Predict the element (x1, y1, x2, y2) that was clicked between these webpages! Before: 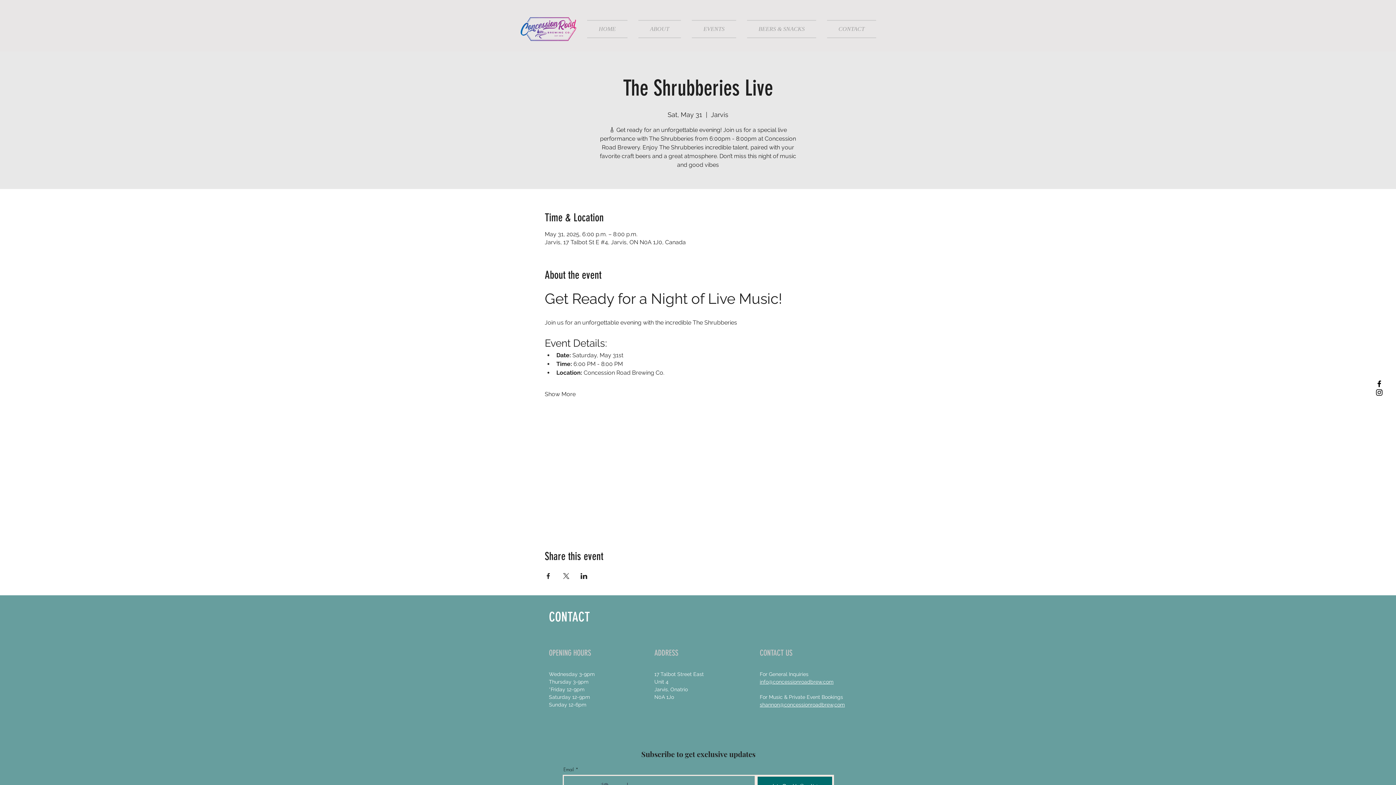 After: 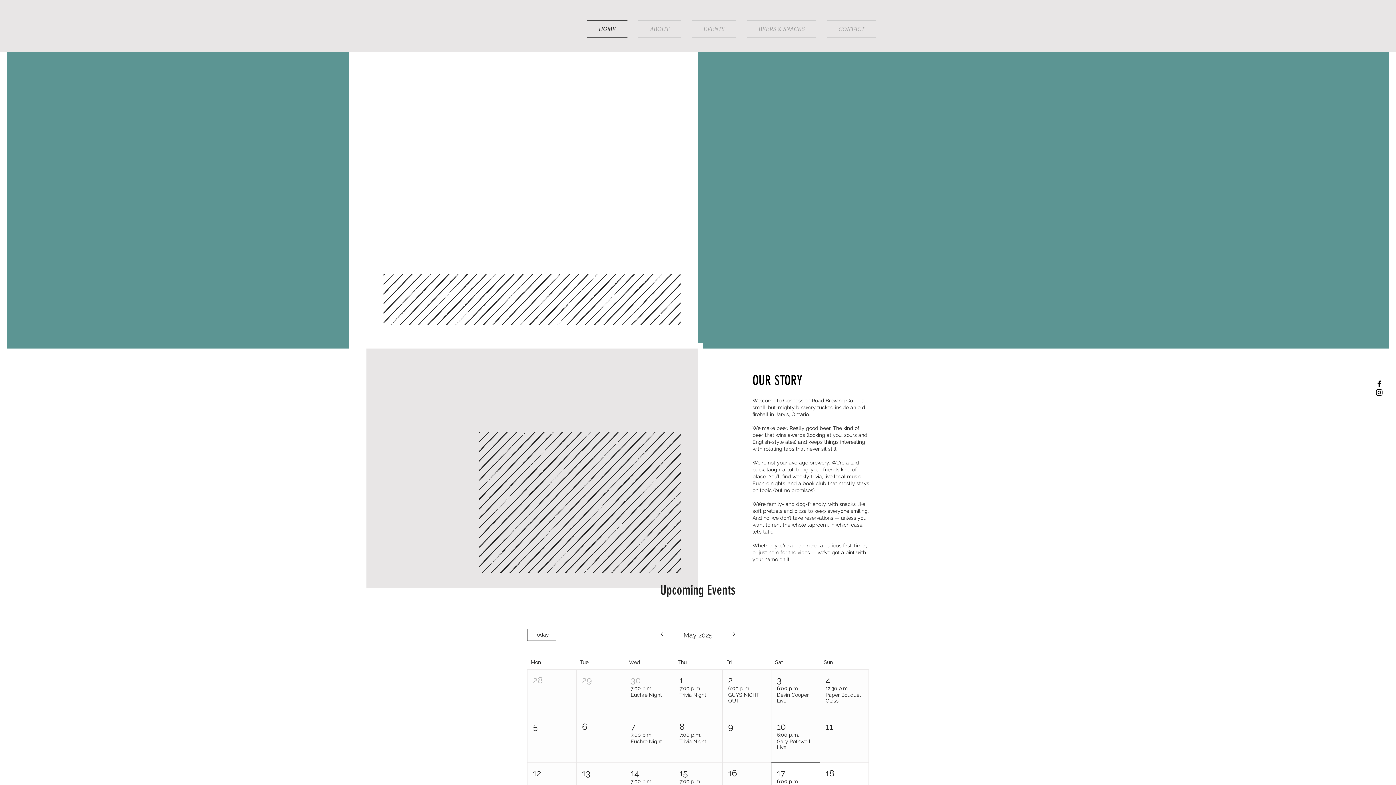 Action: label: EVENTS bbox: (686, 20, 741, 38)